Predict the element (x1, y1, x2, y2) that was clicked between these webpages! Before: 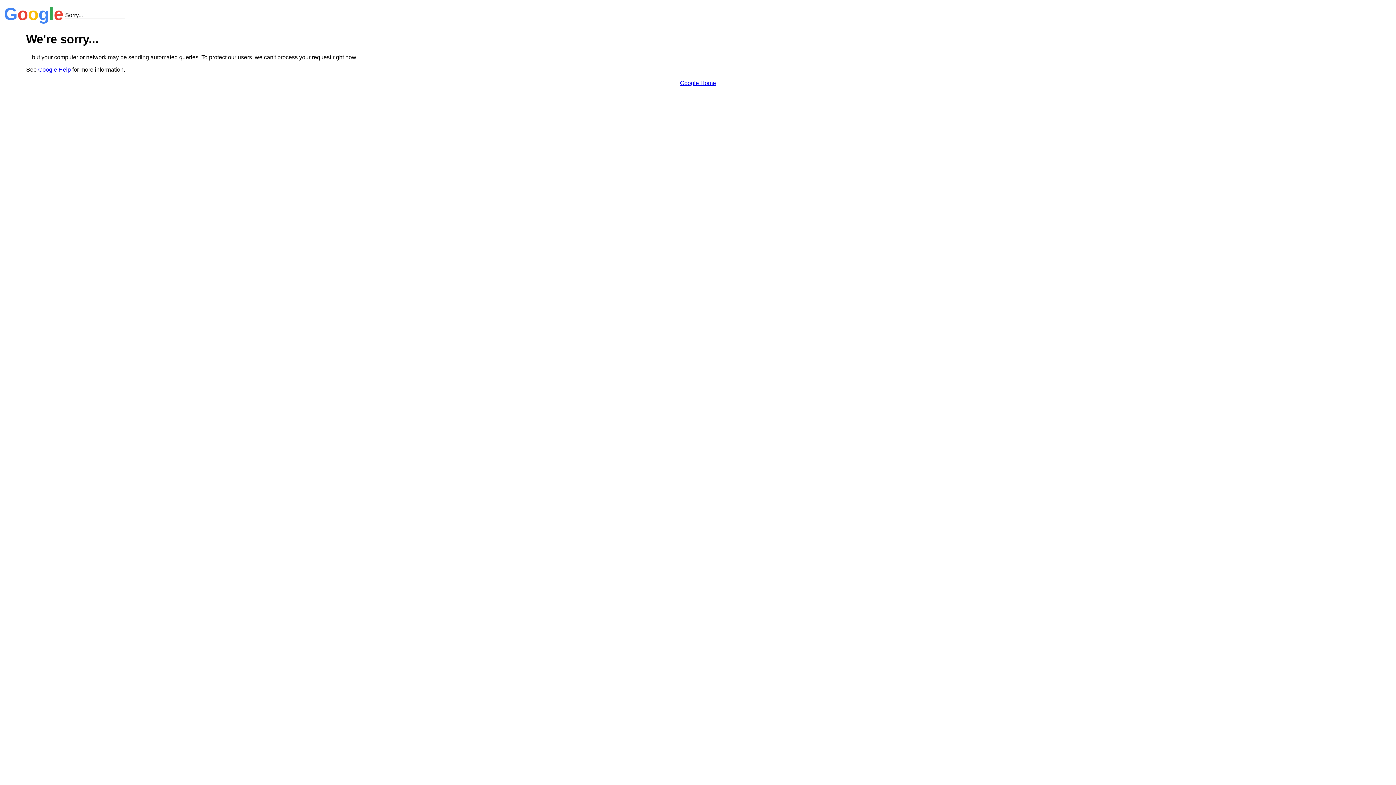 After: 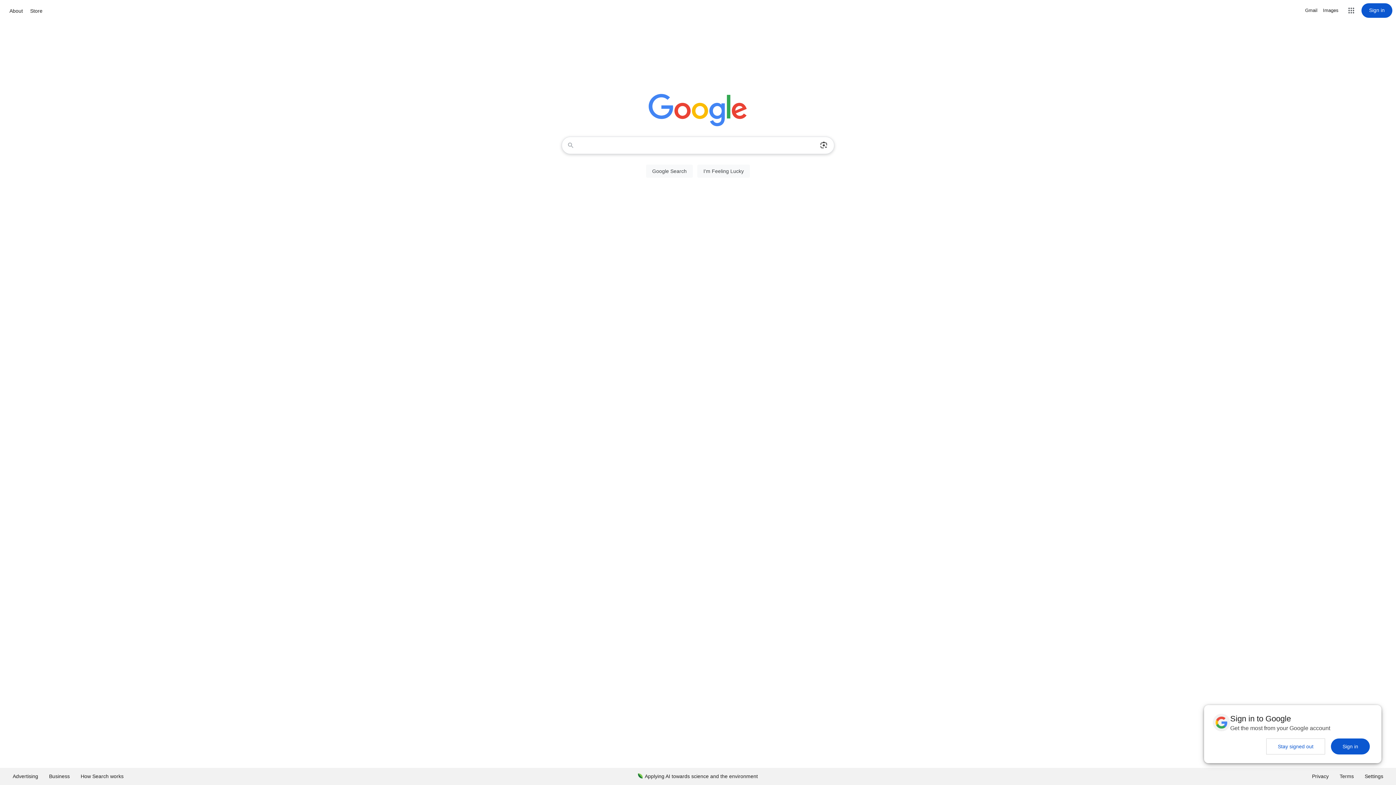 Action: bbox: (680, 79, 716, 86) label: Google Home